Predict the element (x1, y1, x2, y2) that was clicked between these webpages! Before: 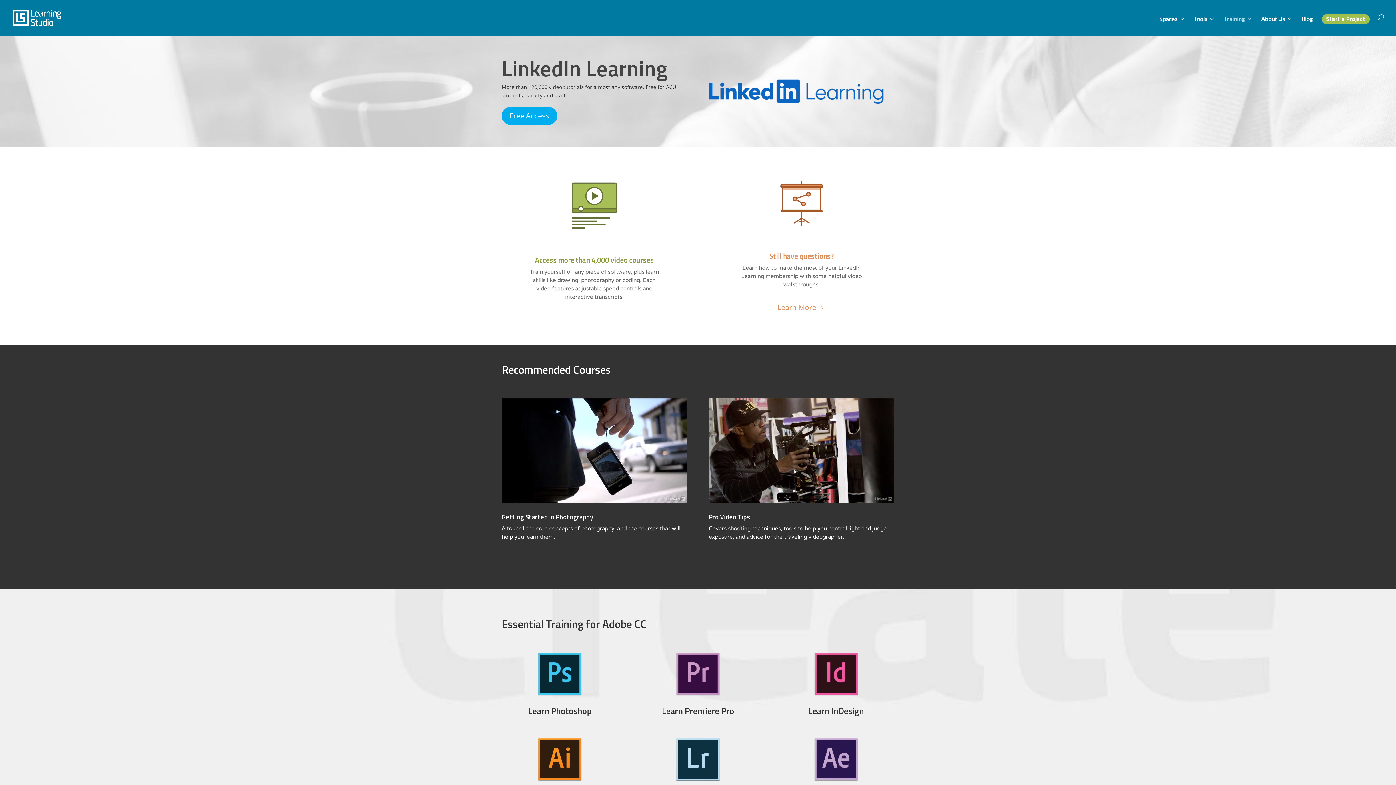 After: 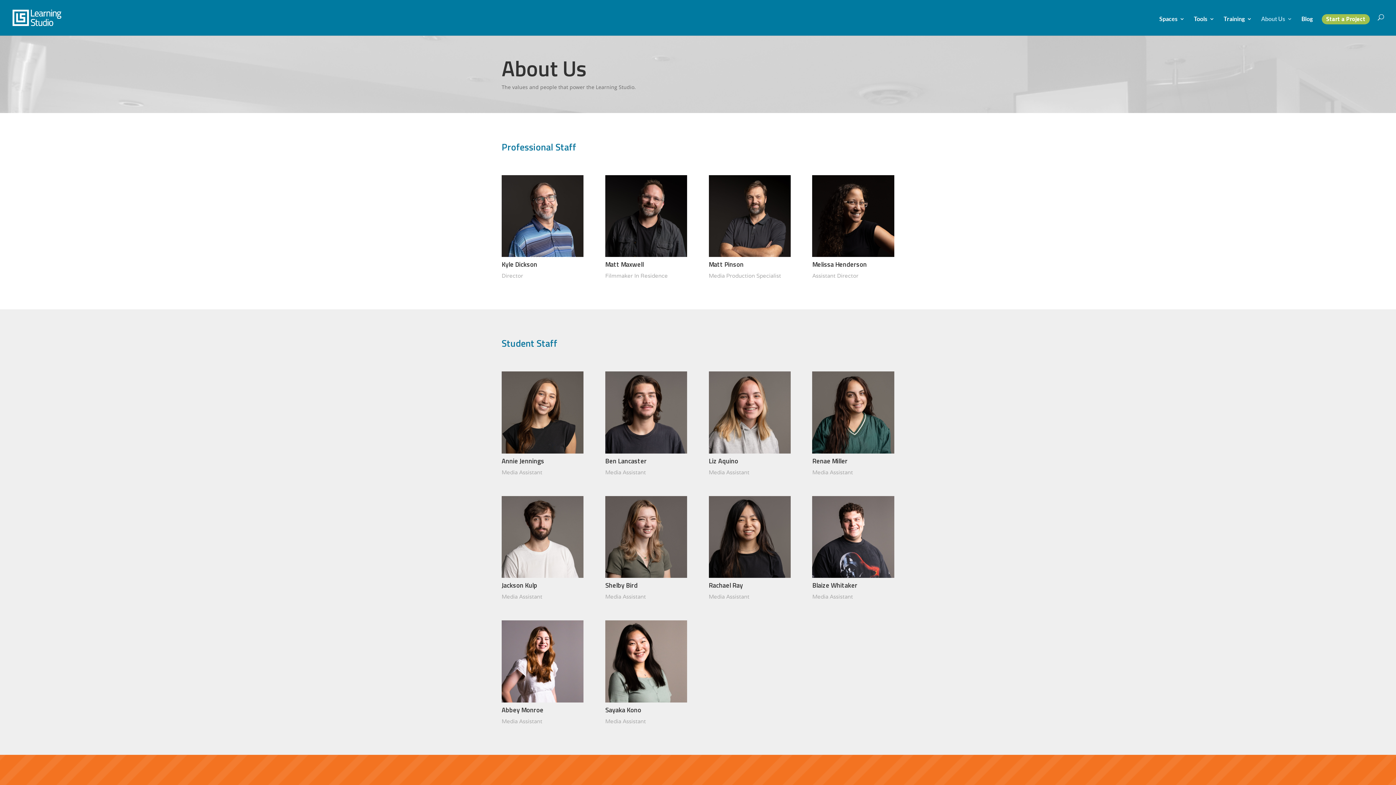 Action: bbox: (1261, 16, 1292, 35) label: About Us